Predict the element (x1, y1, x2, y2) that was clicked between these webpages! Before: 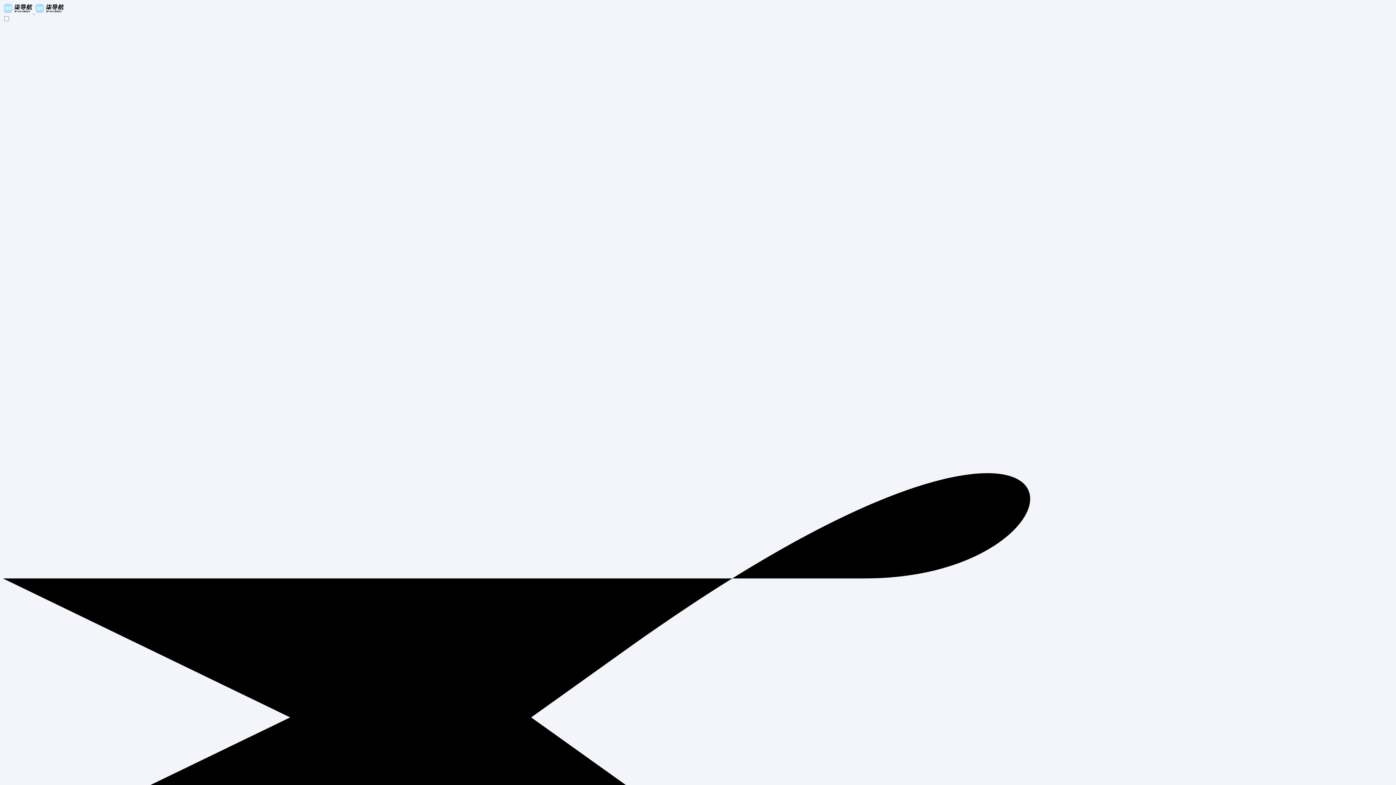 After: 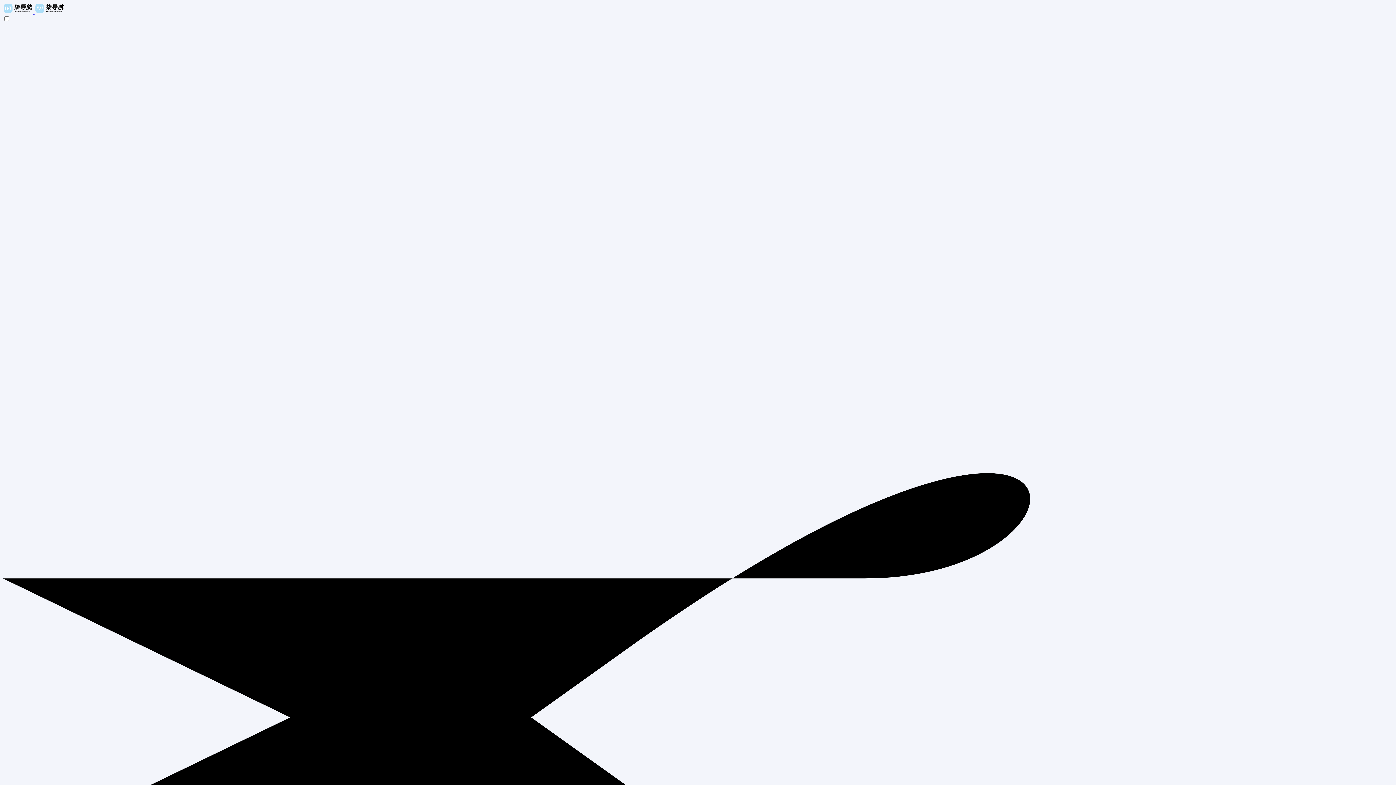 Action: bbox: (2, 8, 64, 14) label:  